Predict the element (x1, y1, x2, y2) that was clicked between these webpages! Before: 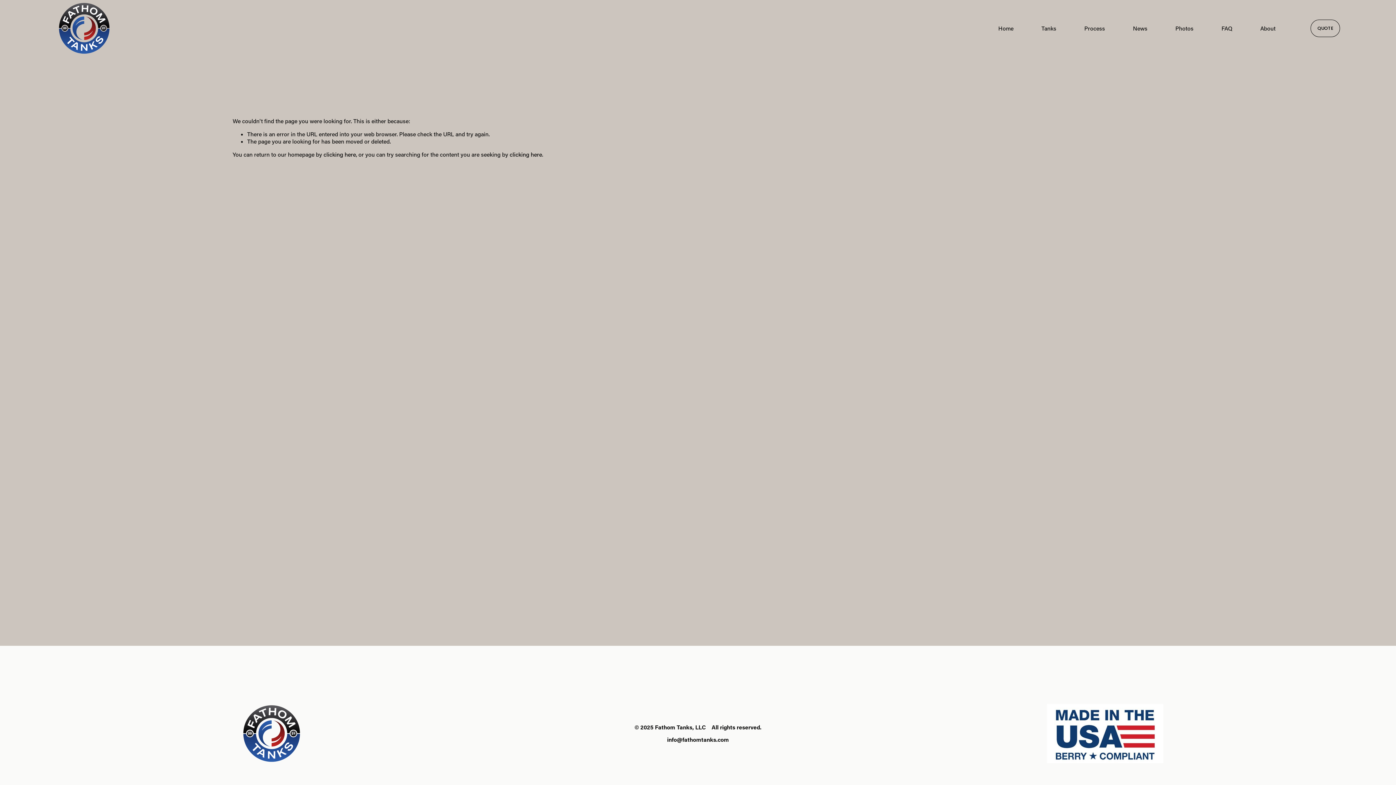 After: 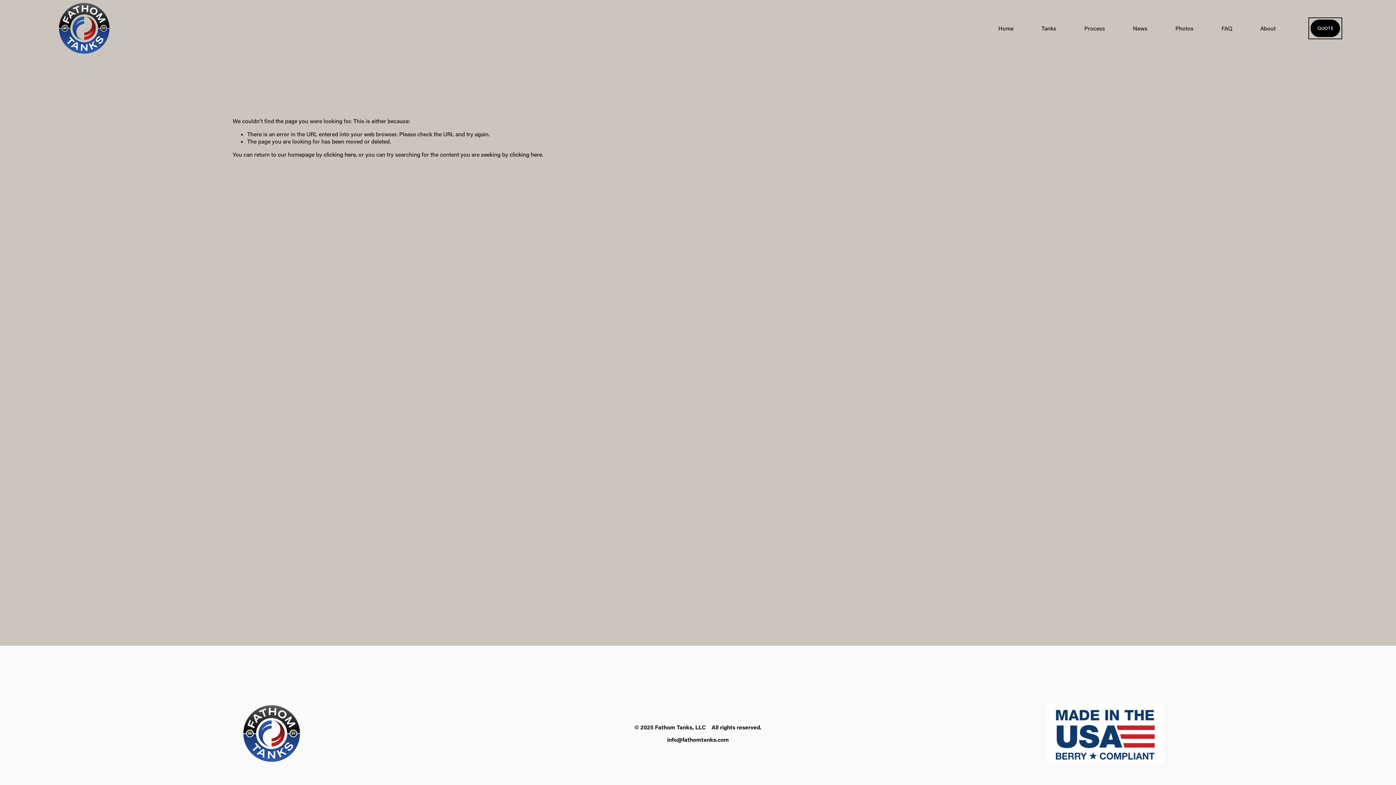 Action: bbox: (1310, 19, 1340, 37) label: QUOTE